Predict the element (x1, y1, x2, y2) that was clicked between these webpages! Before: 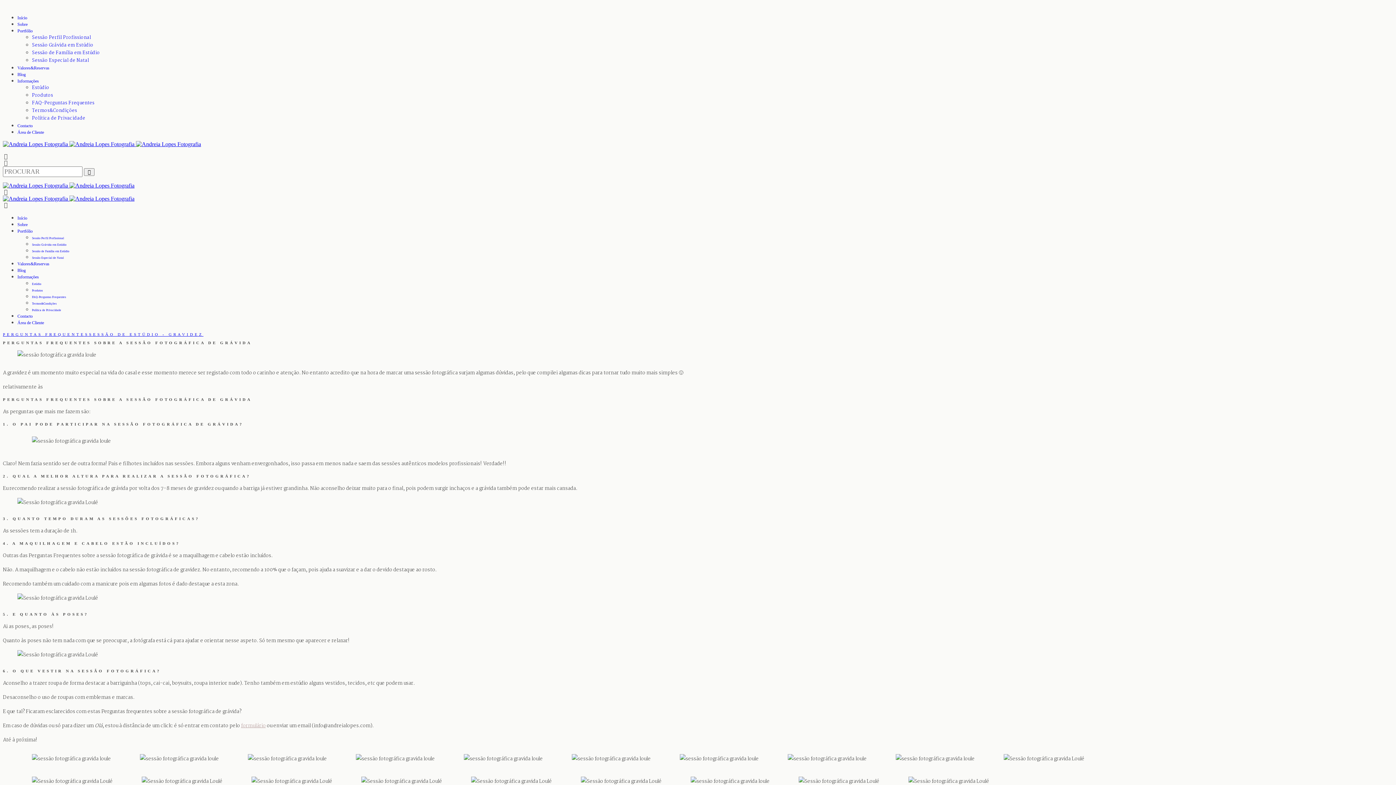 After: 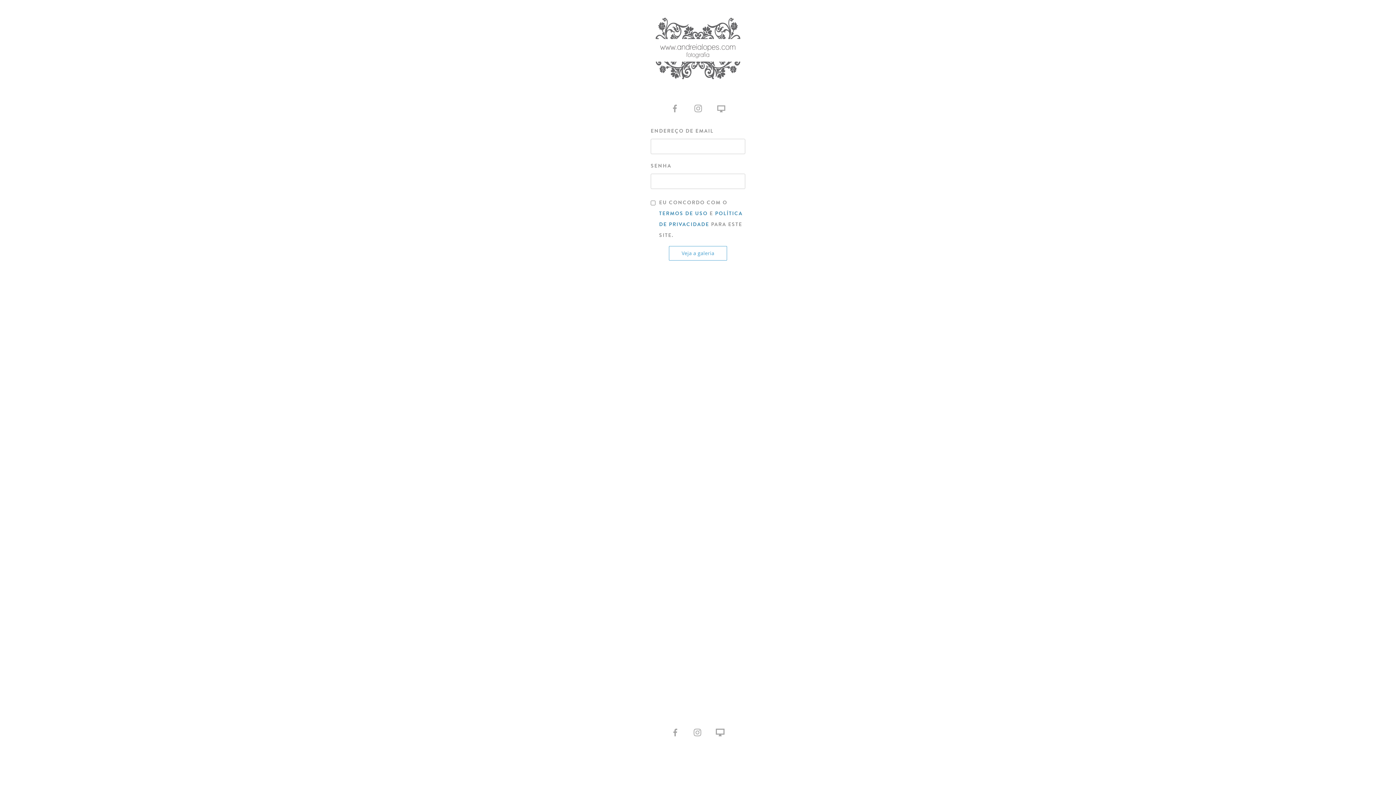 Action: bbox: (17, 129, 44, 134) label: Área de Cliente